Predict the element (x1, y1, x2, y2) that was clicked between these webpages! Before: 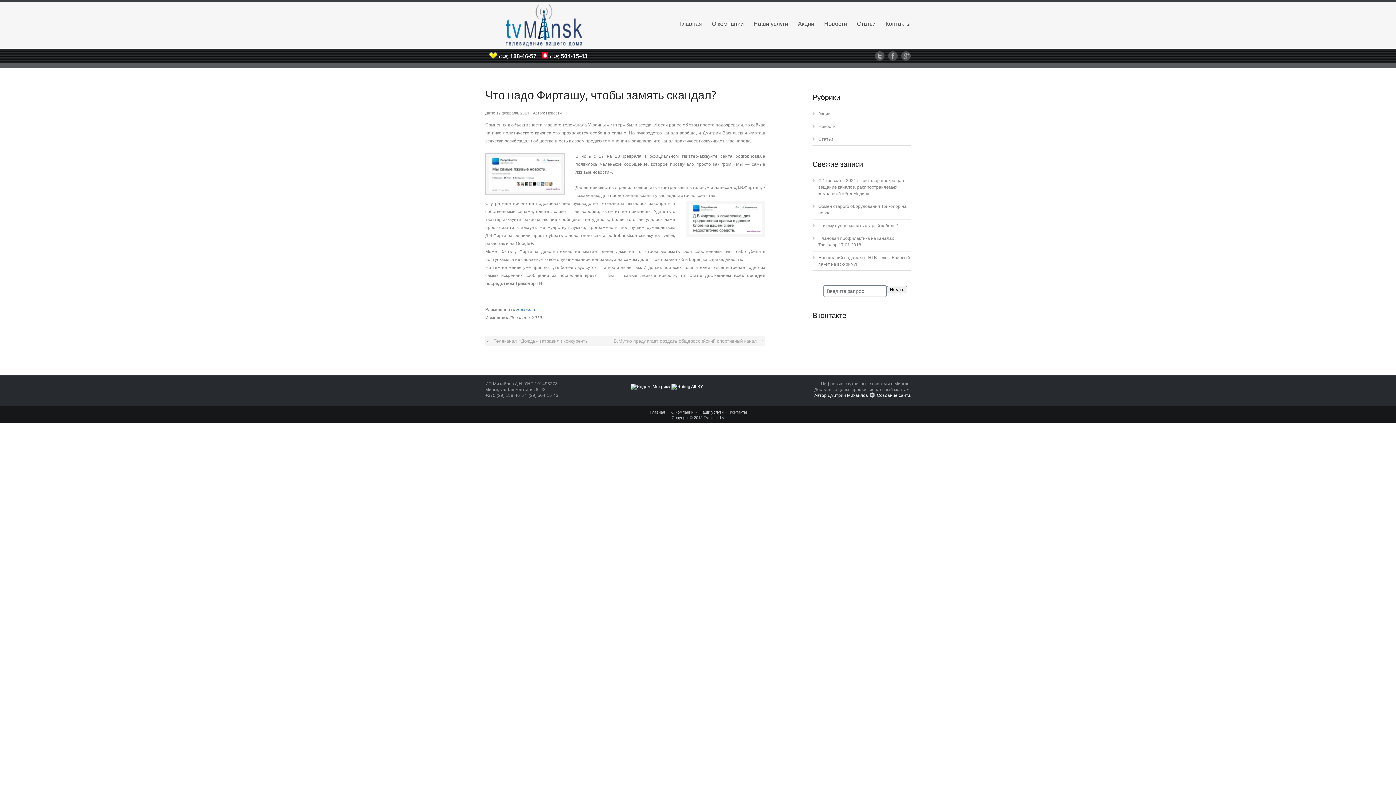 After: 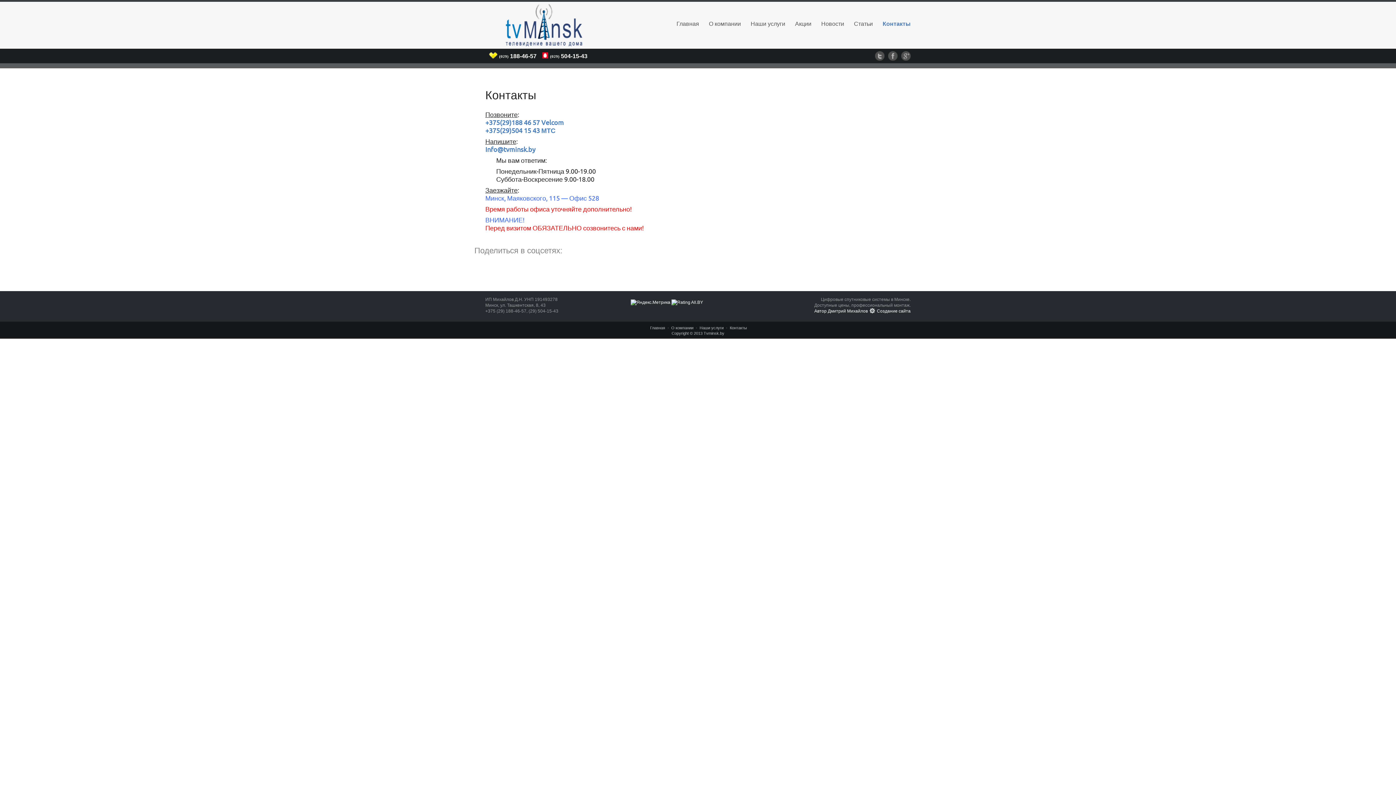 Action: bbox: (730, 410, 747, 414) label: Контакты